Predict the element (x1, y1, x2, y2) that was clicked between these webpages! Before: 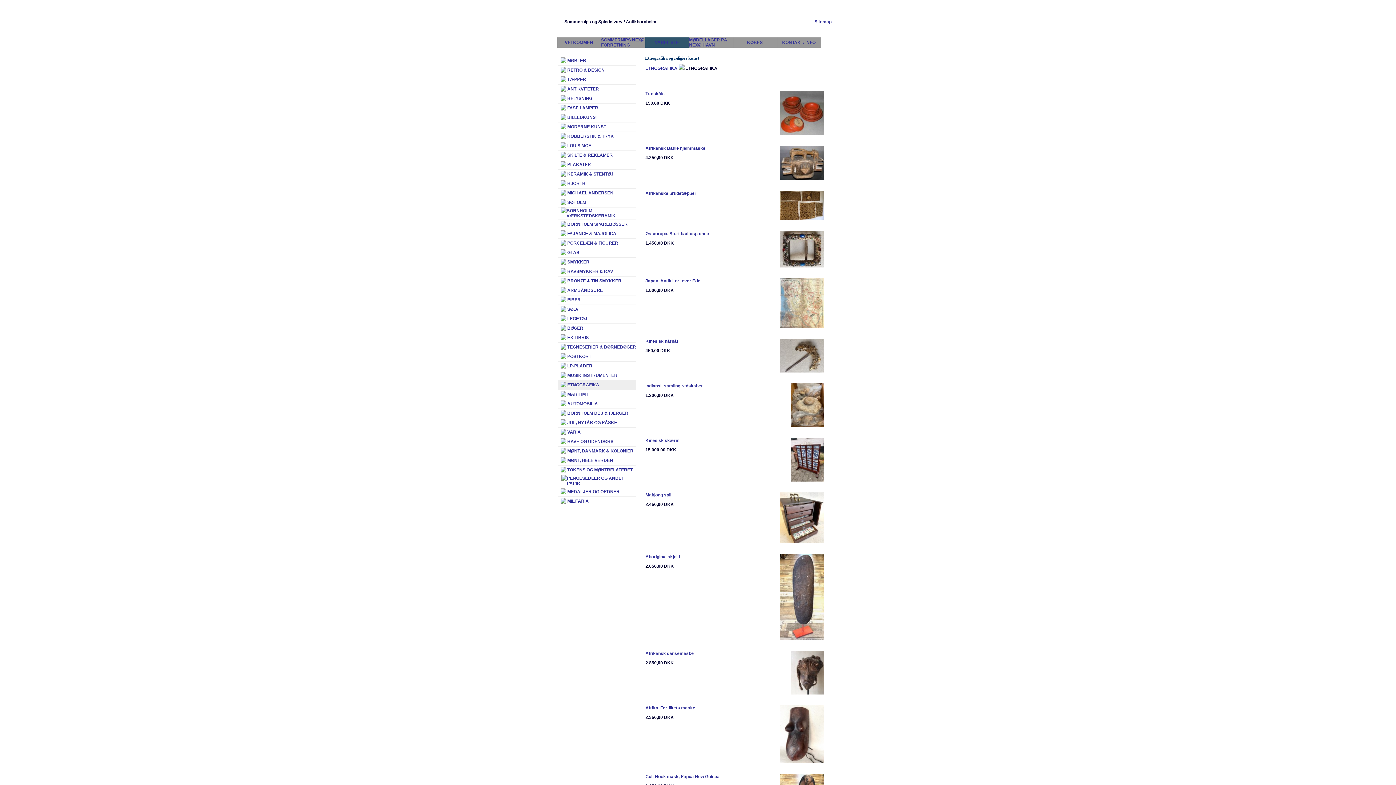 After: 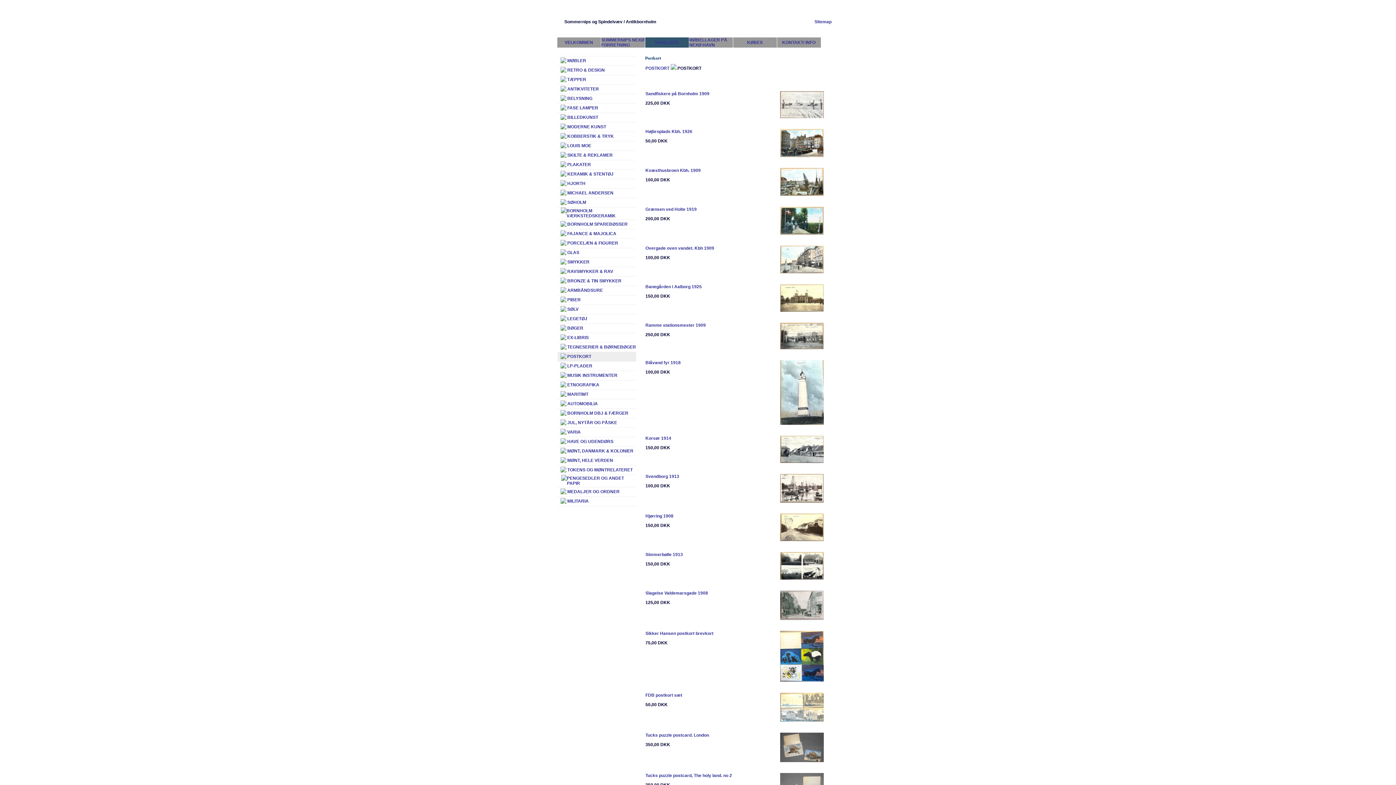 Action: label: POSTKORT bbox: (567, 354, 591, 359)